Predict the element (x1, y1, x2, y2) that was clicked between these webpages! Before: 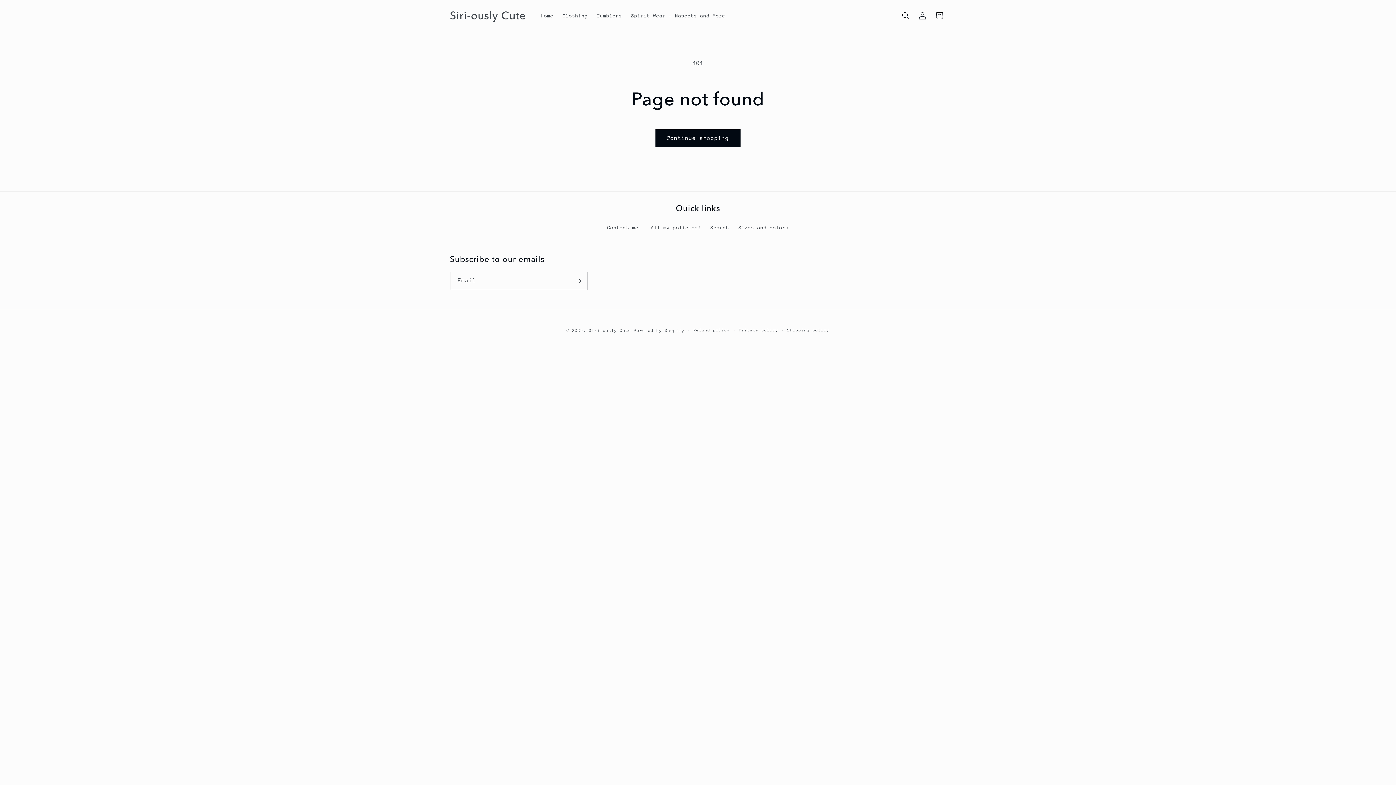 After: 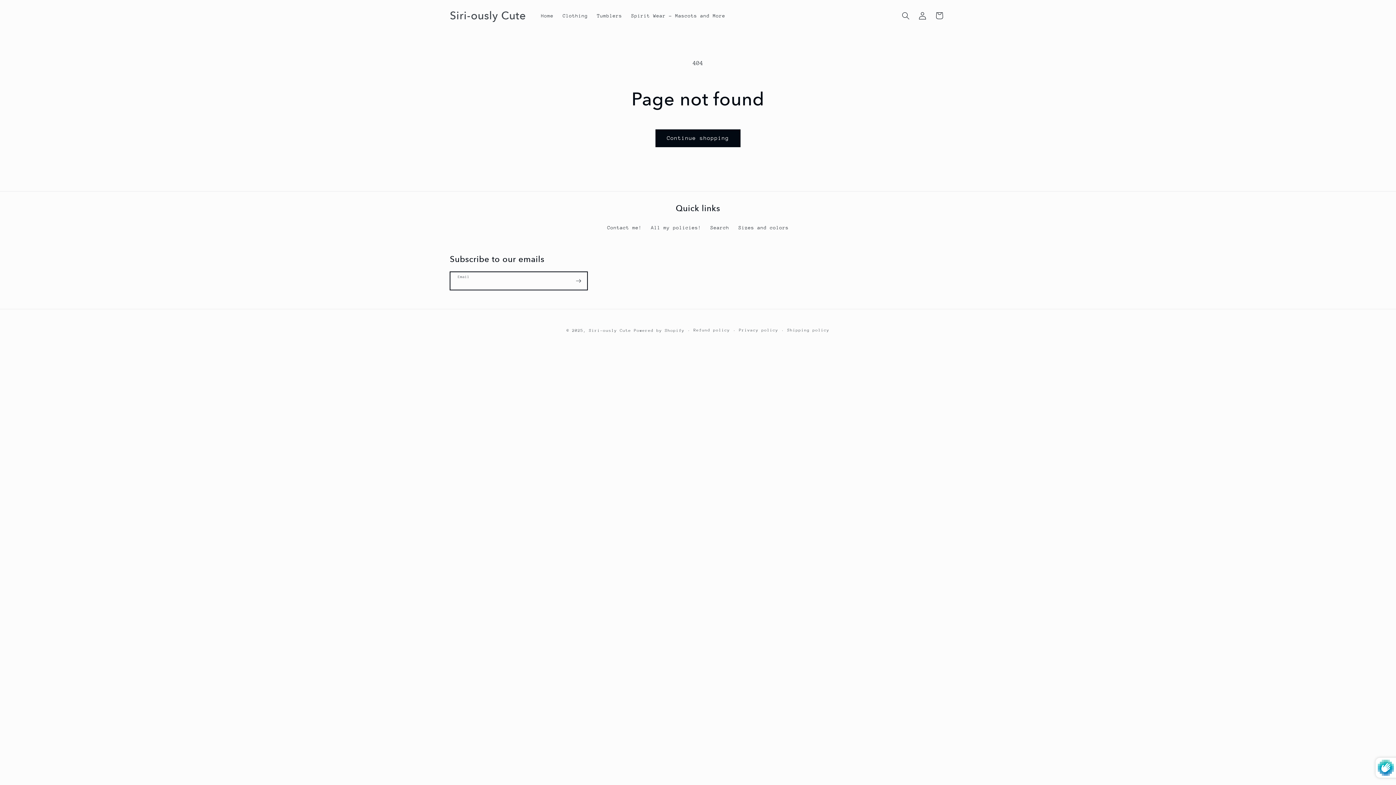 Action: bbox: (570, 272, 587, 290) label: Subscribe